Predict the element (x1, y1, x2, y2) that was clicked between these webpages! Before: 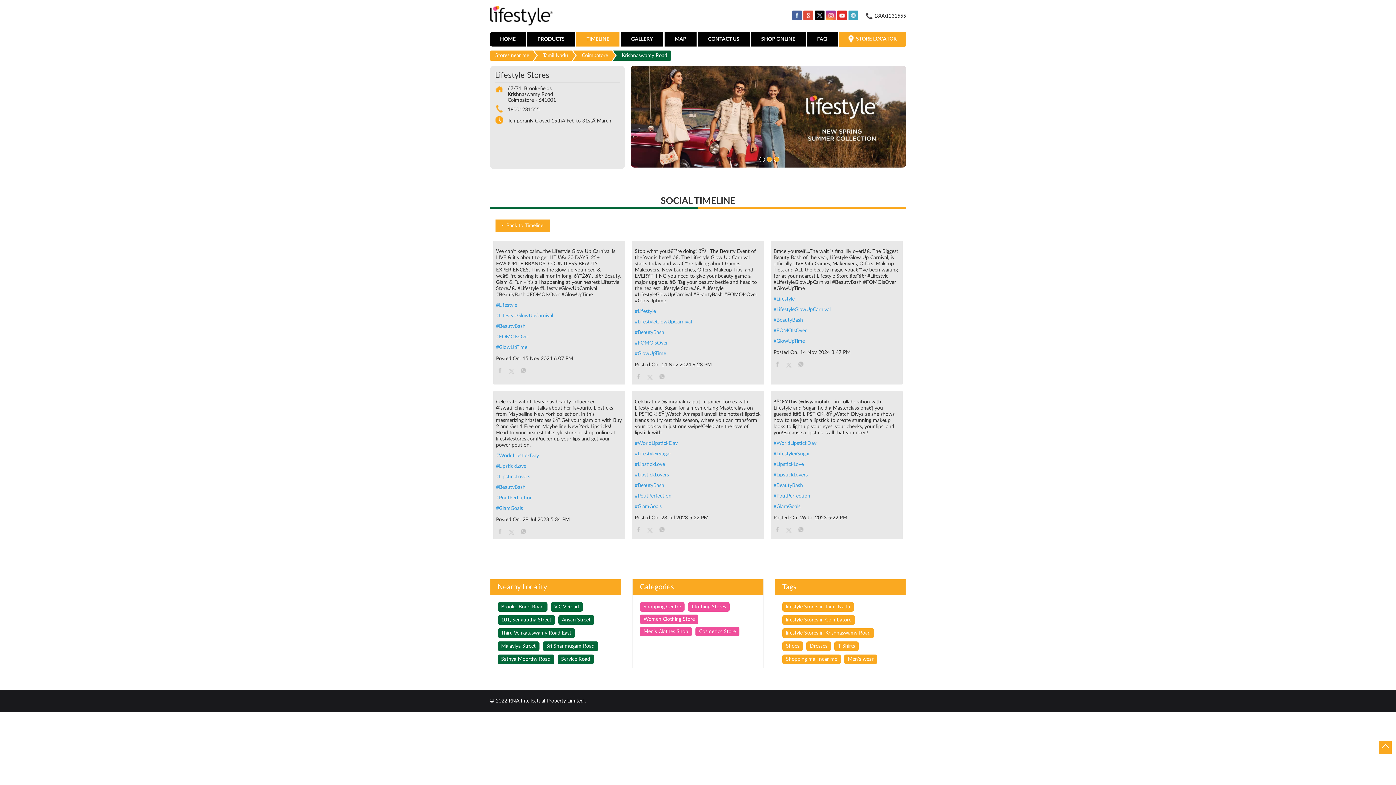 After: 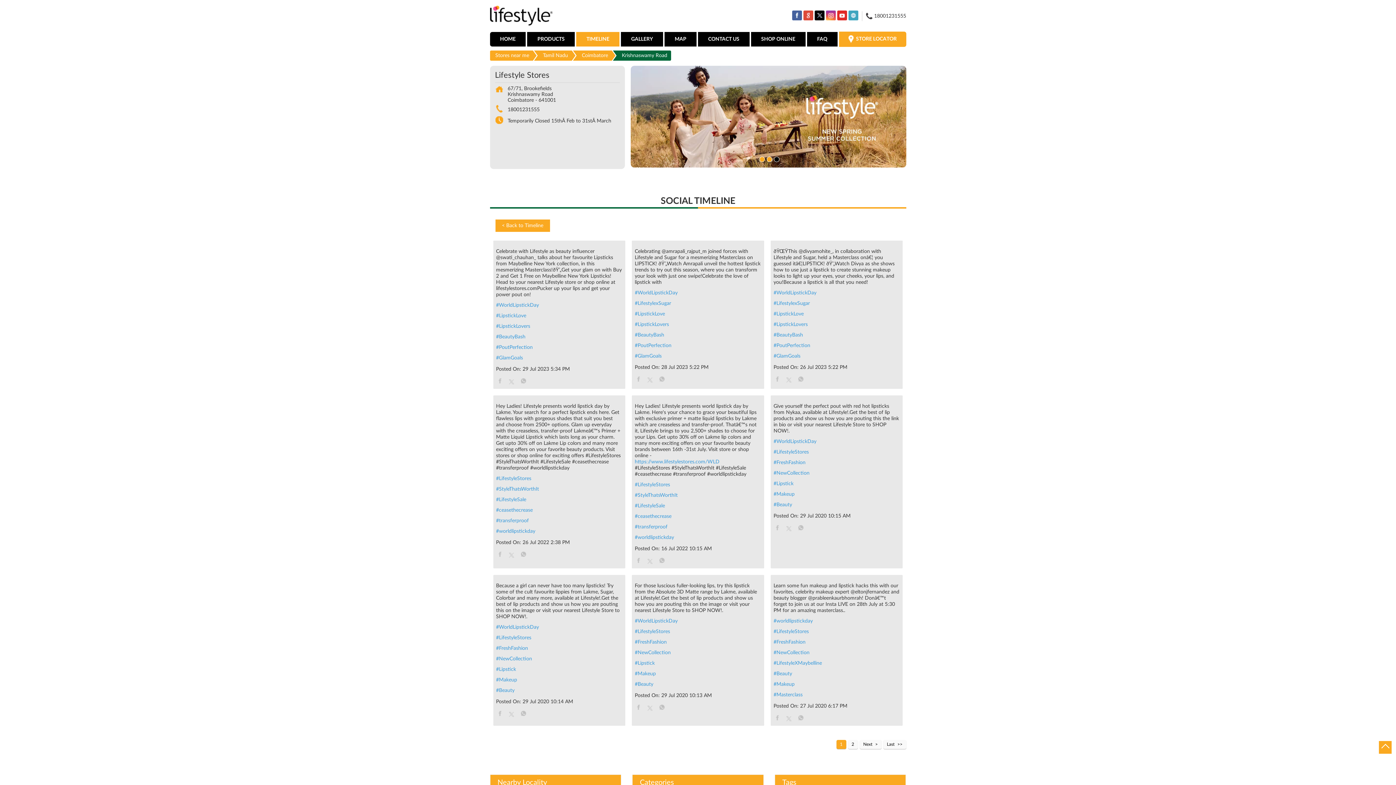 Action: label: #WorldLipstickDay bbox: (496, 453, 622, 459)